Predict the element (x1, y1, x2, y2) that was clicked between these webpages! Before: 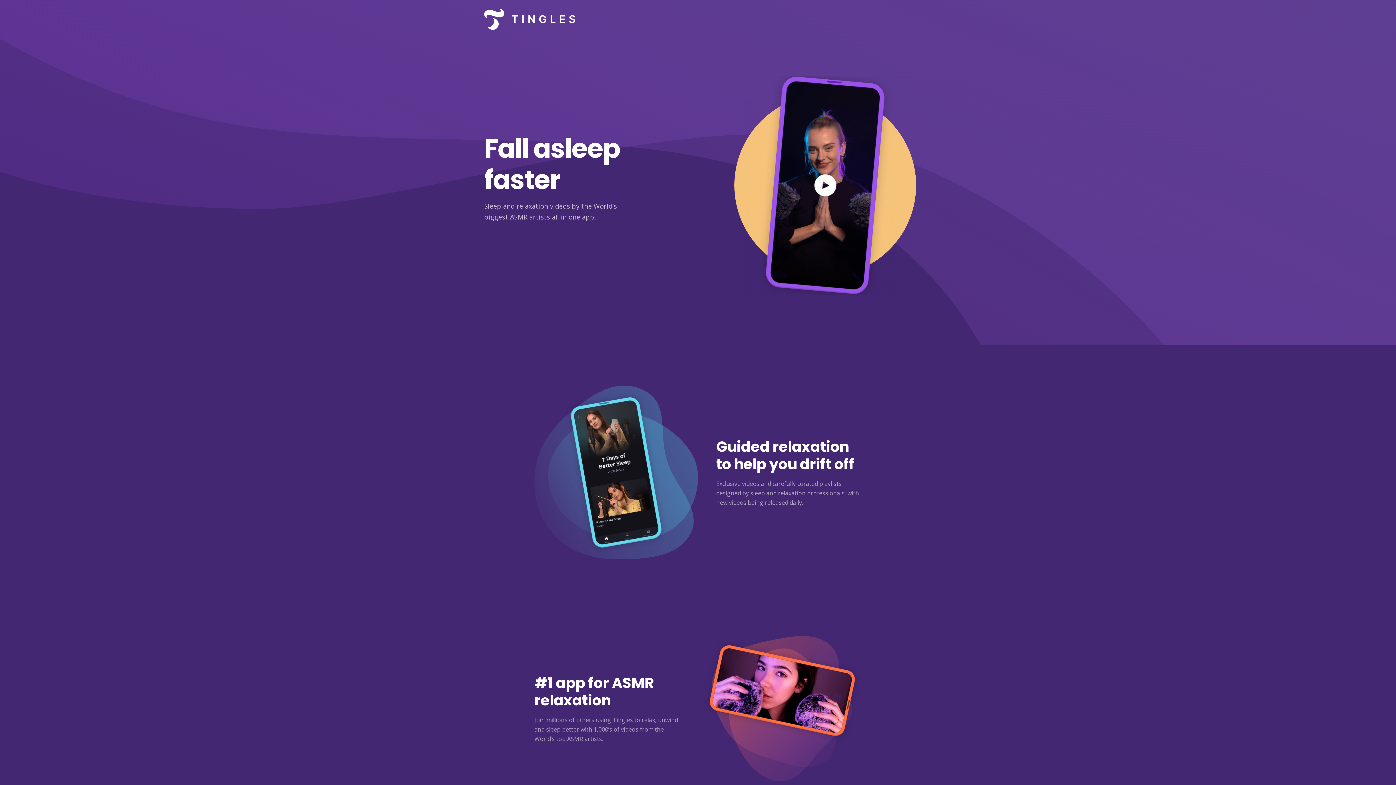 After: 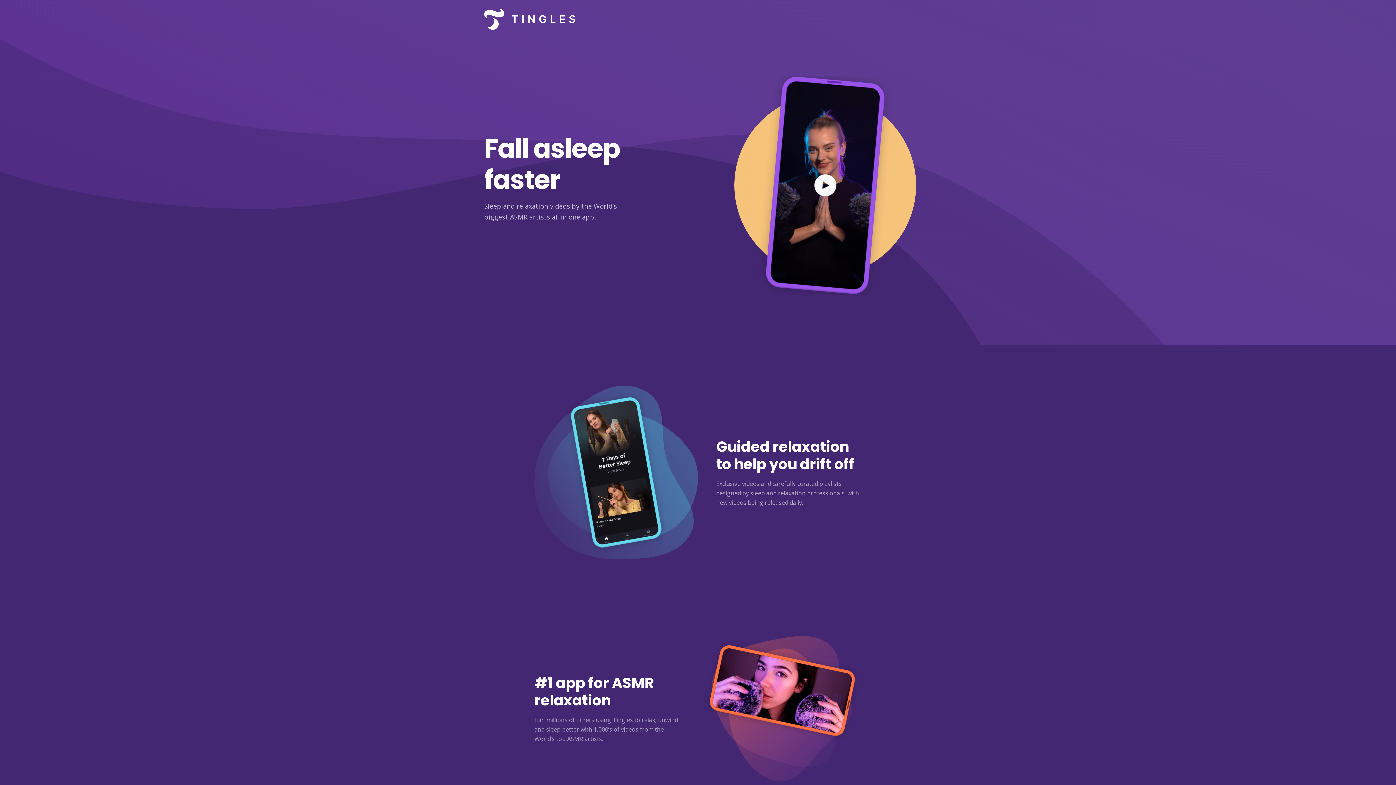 Action: bbox: (484, 0, 575, 38)